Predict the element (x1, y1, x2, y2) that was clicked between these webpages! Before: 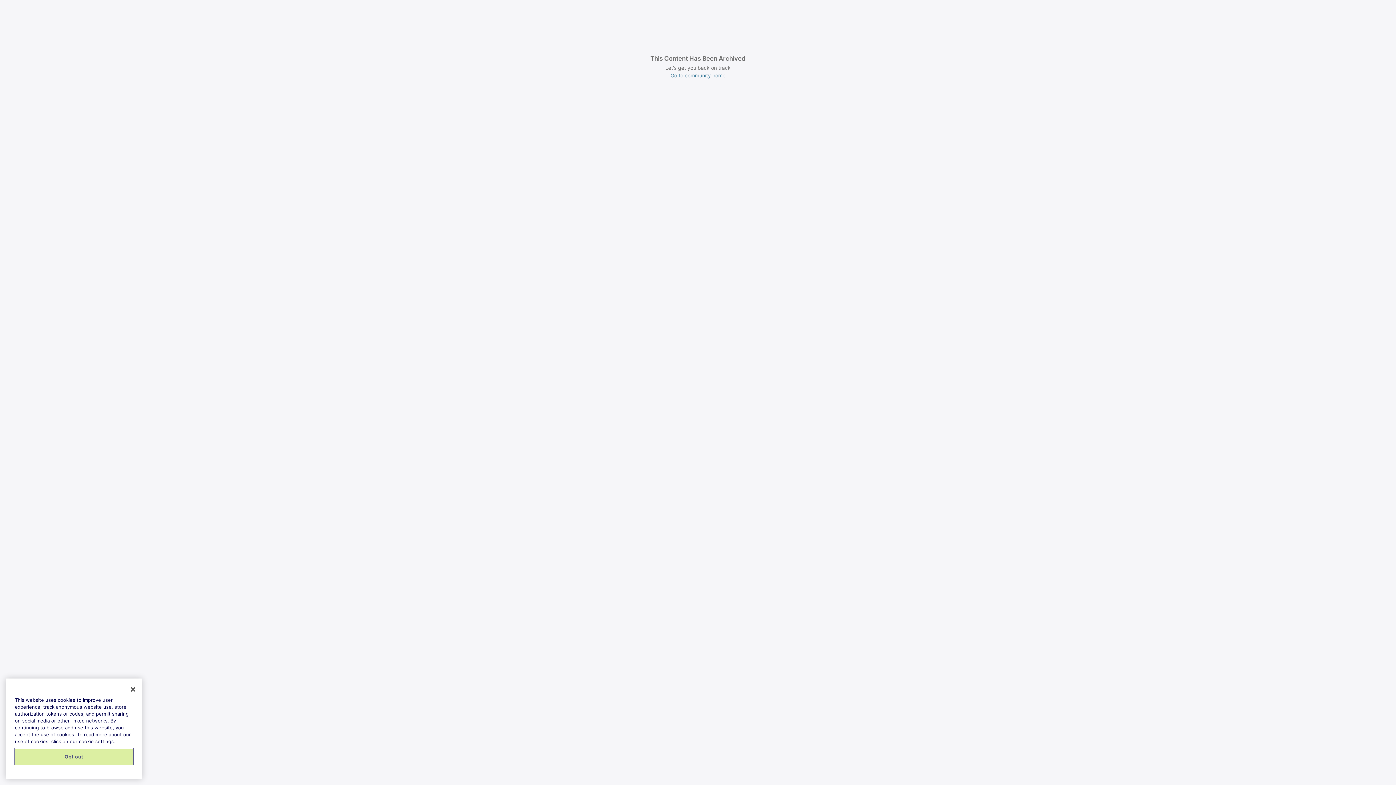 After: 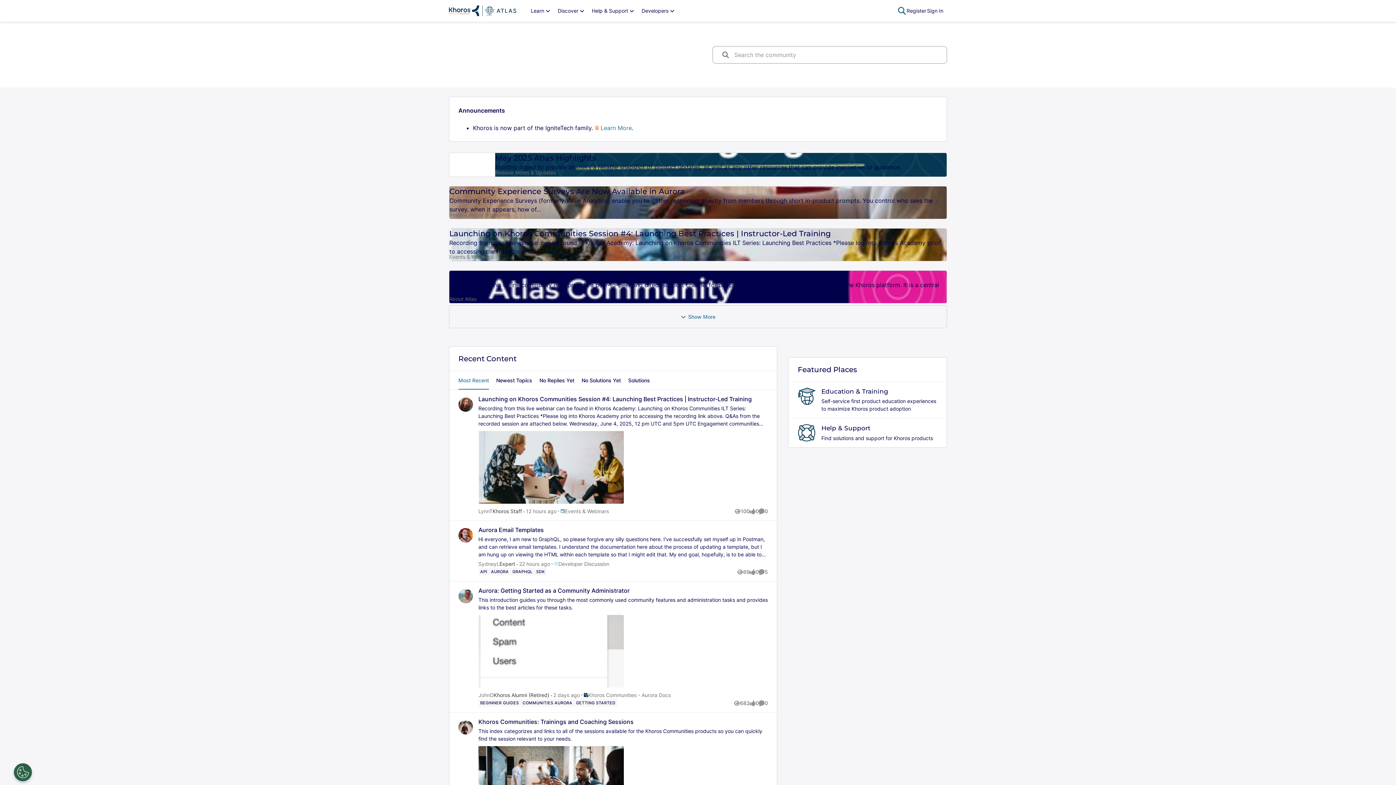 Action: bbox: (650, 71, 745, 79) label: Go to community home